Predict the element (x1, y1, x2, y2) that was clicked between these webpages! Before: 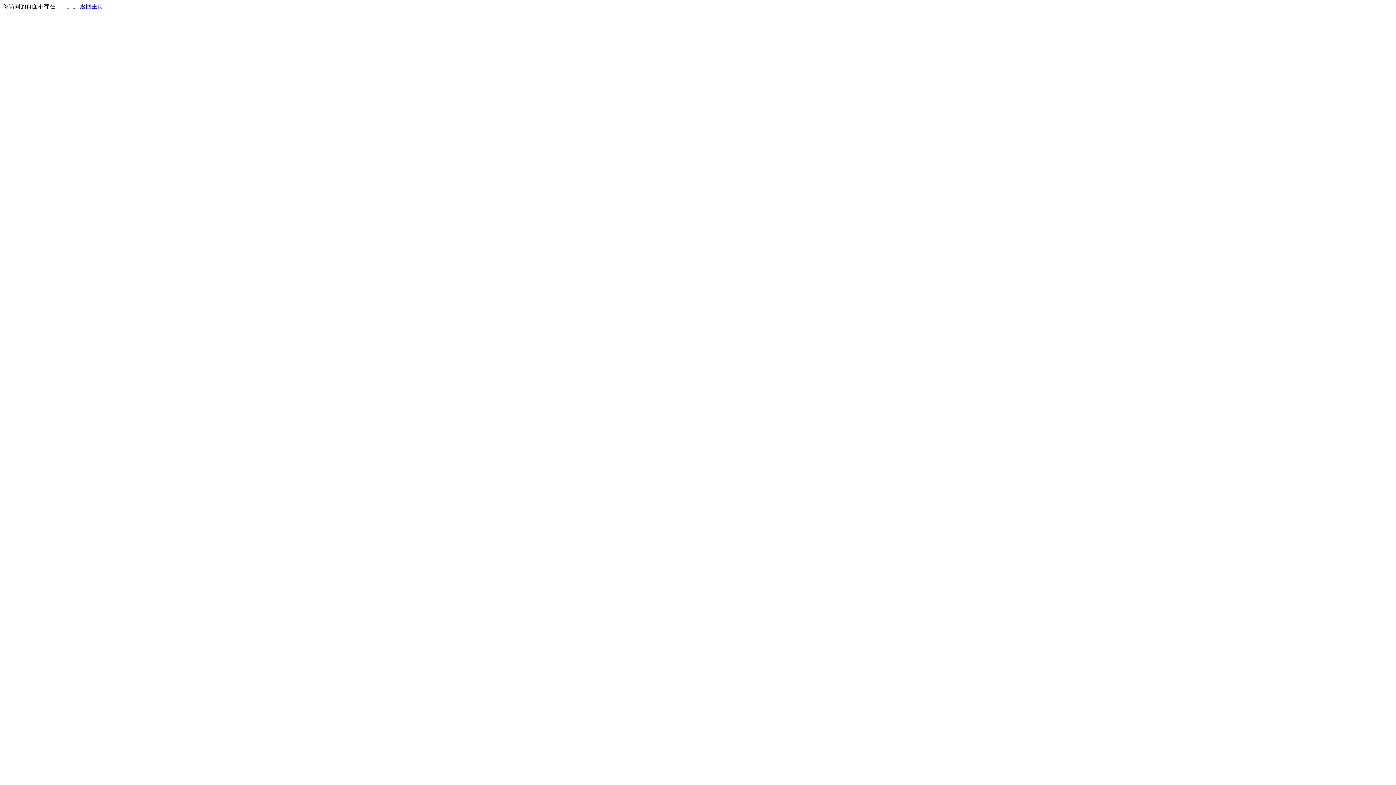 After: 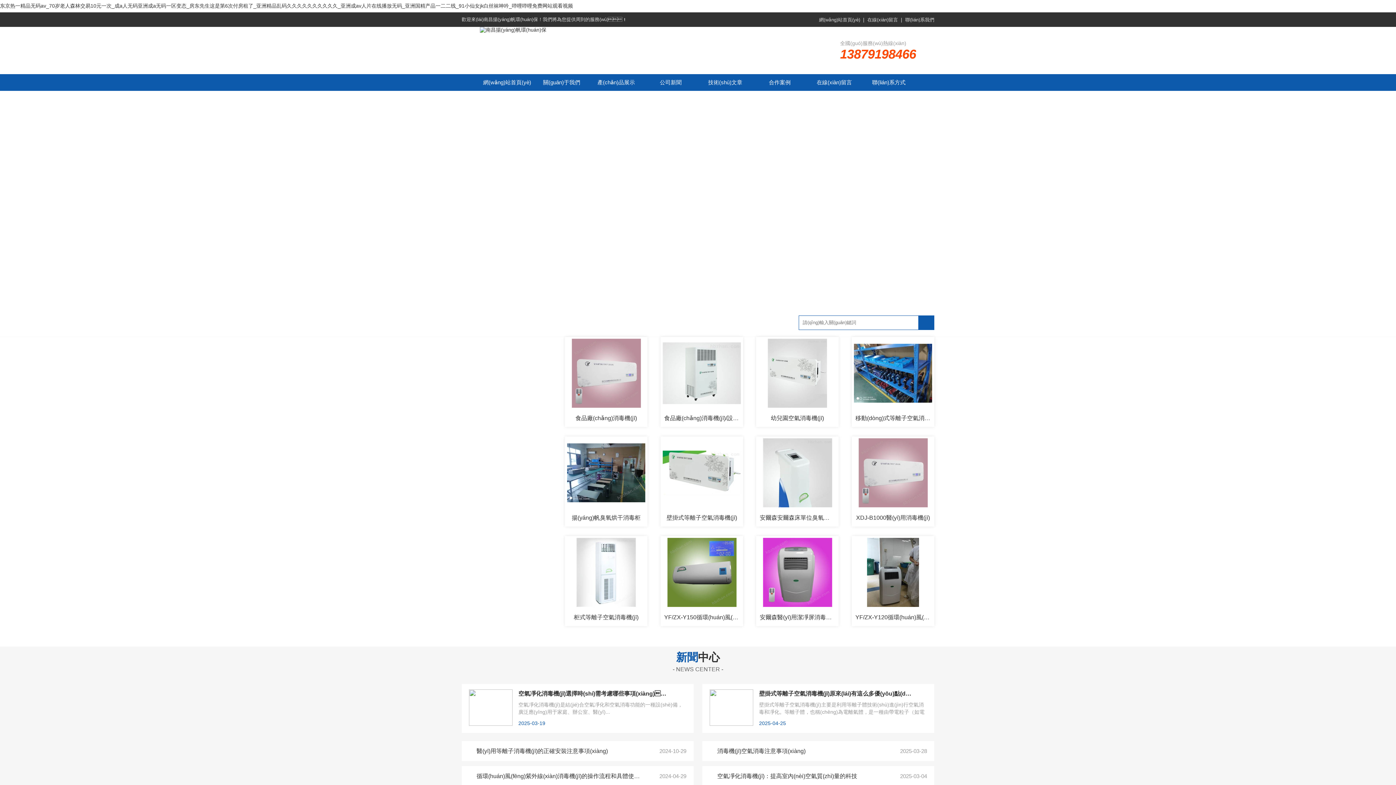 Action: label: 返回主页 bbox: (80, 3, 103, 9)